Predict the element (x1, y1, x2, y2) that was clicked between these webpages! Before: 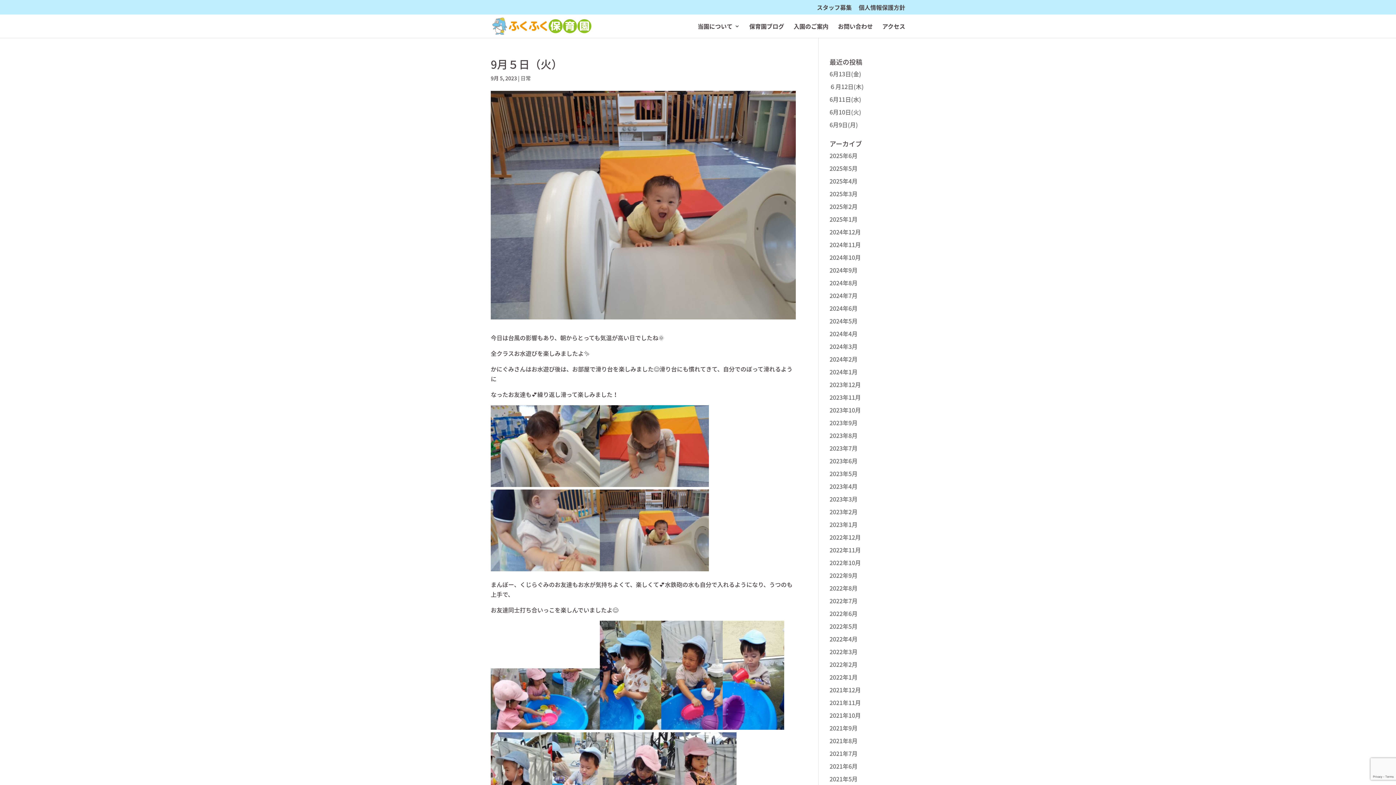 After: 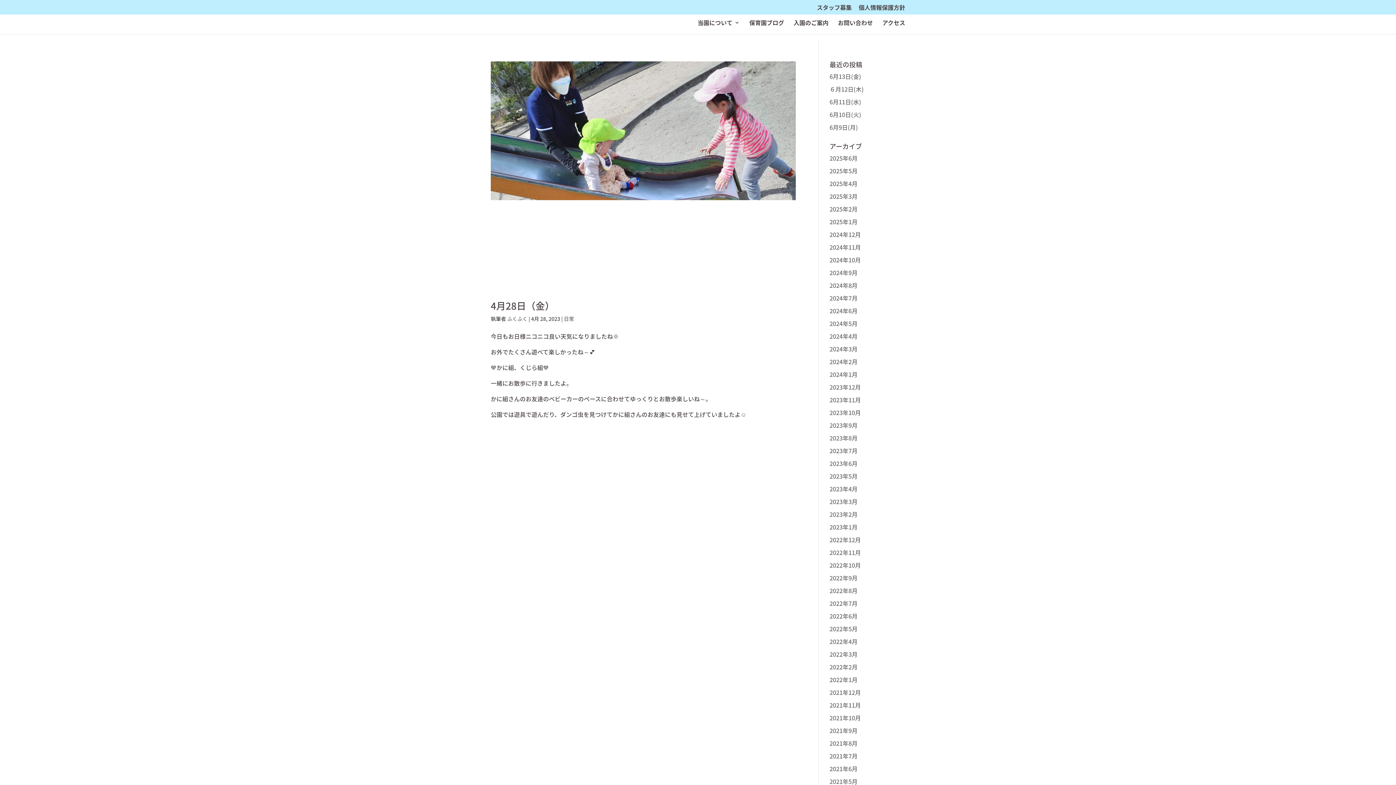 Action: label: 2023年4月 bbox: (829, 482, 857, 490)